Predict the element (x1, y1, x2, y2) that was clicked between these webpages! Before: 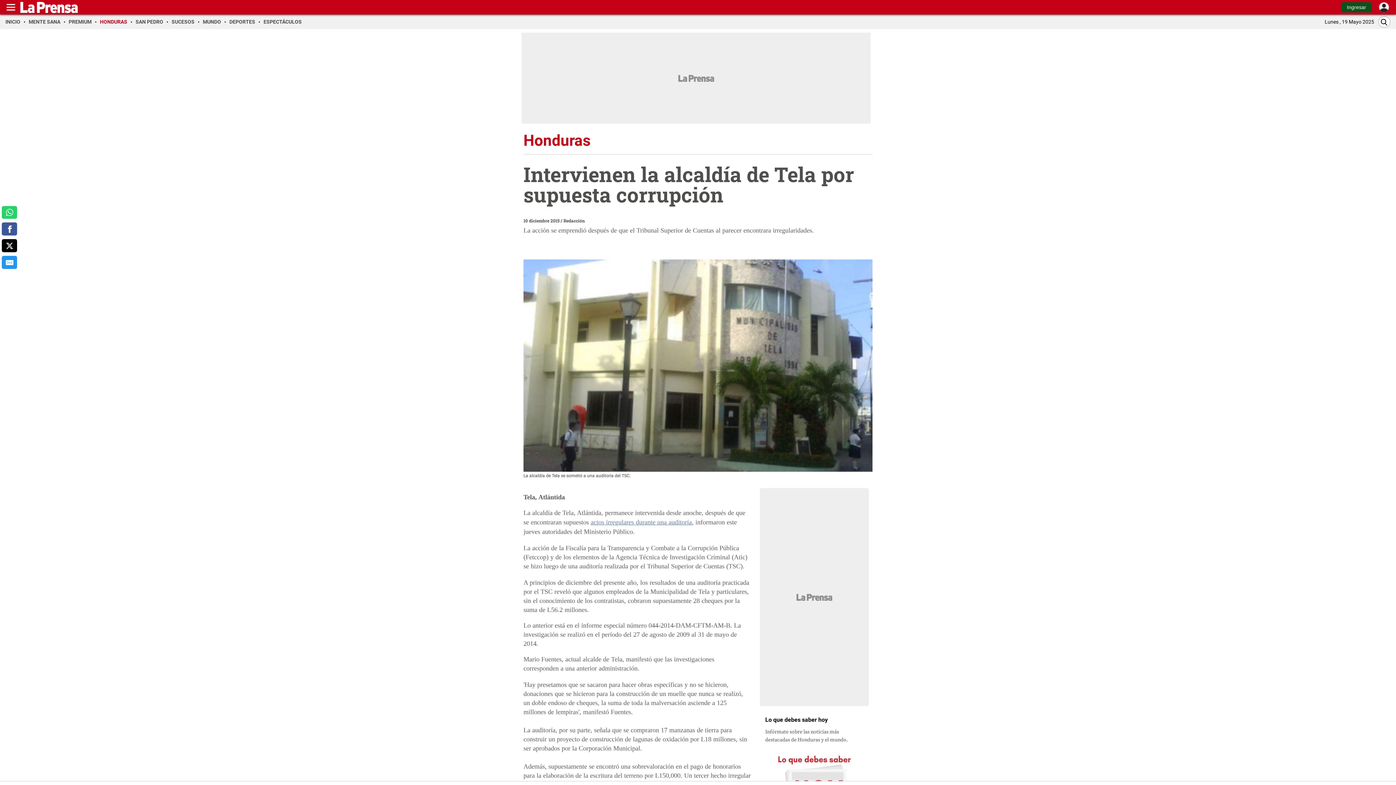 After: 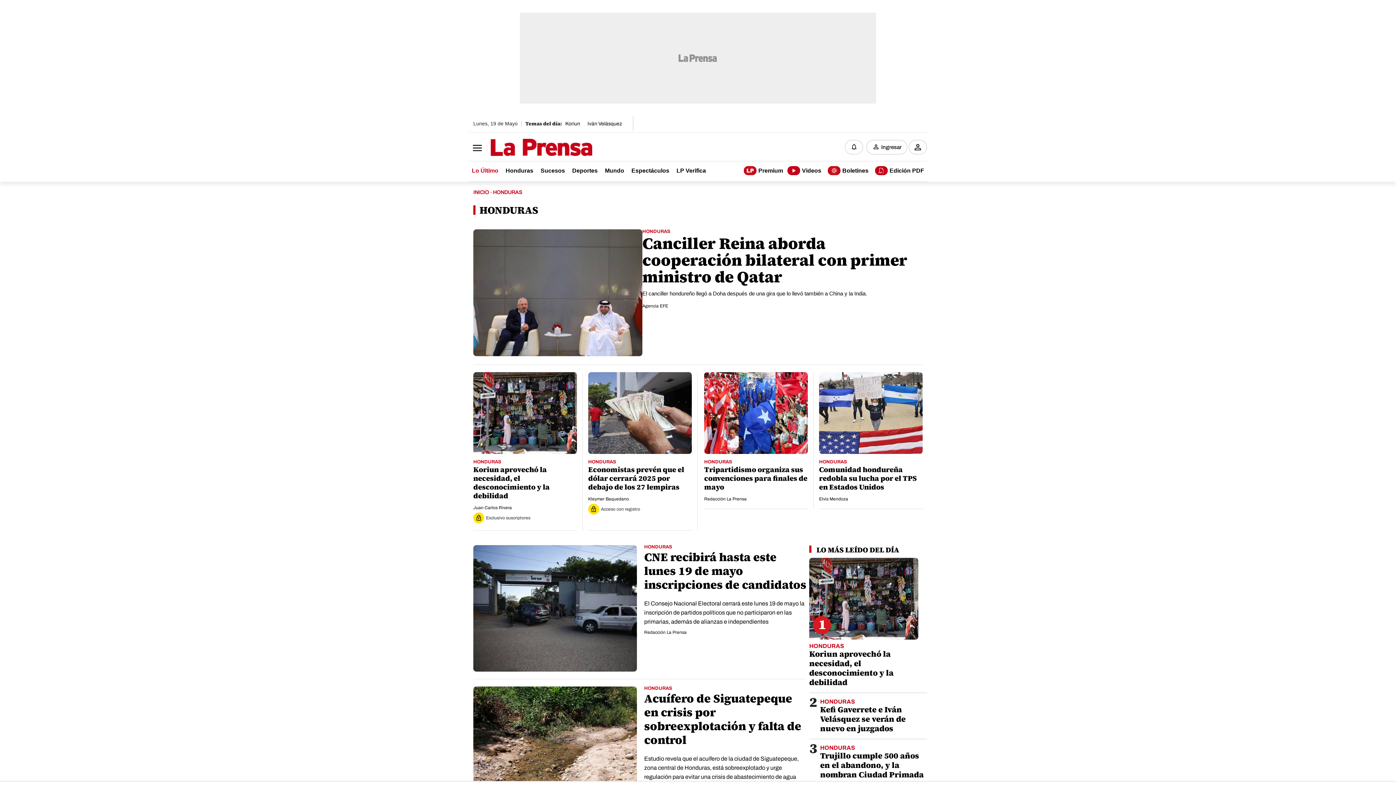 Action: label: HONDURAS bbox: (100, 18, 132, 24)